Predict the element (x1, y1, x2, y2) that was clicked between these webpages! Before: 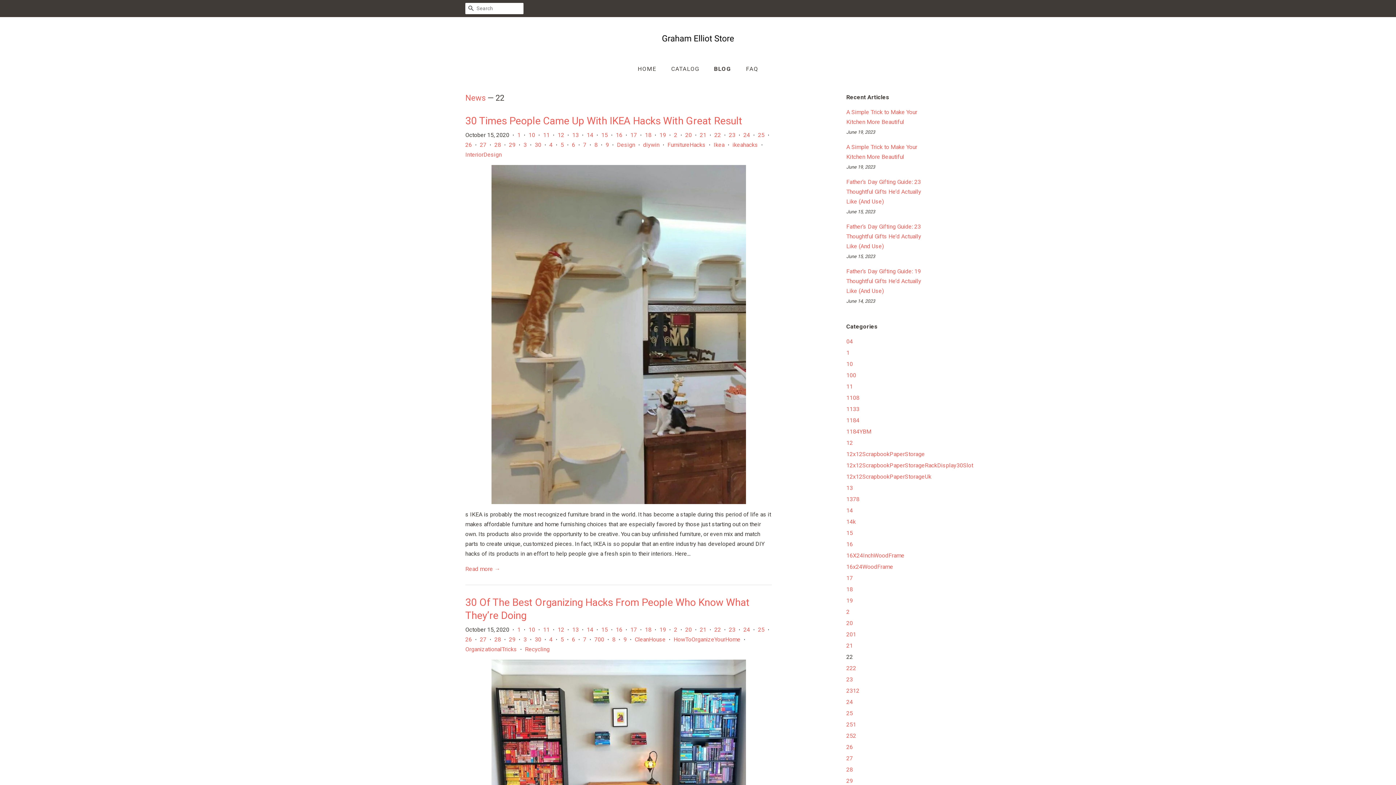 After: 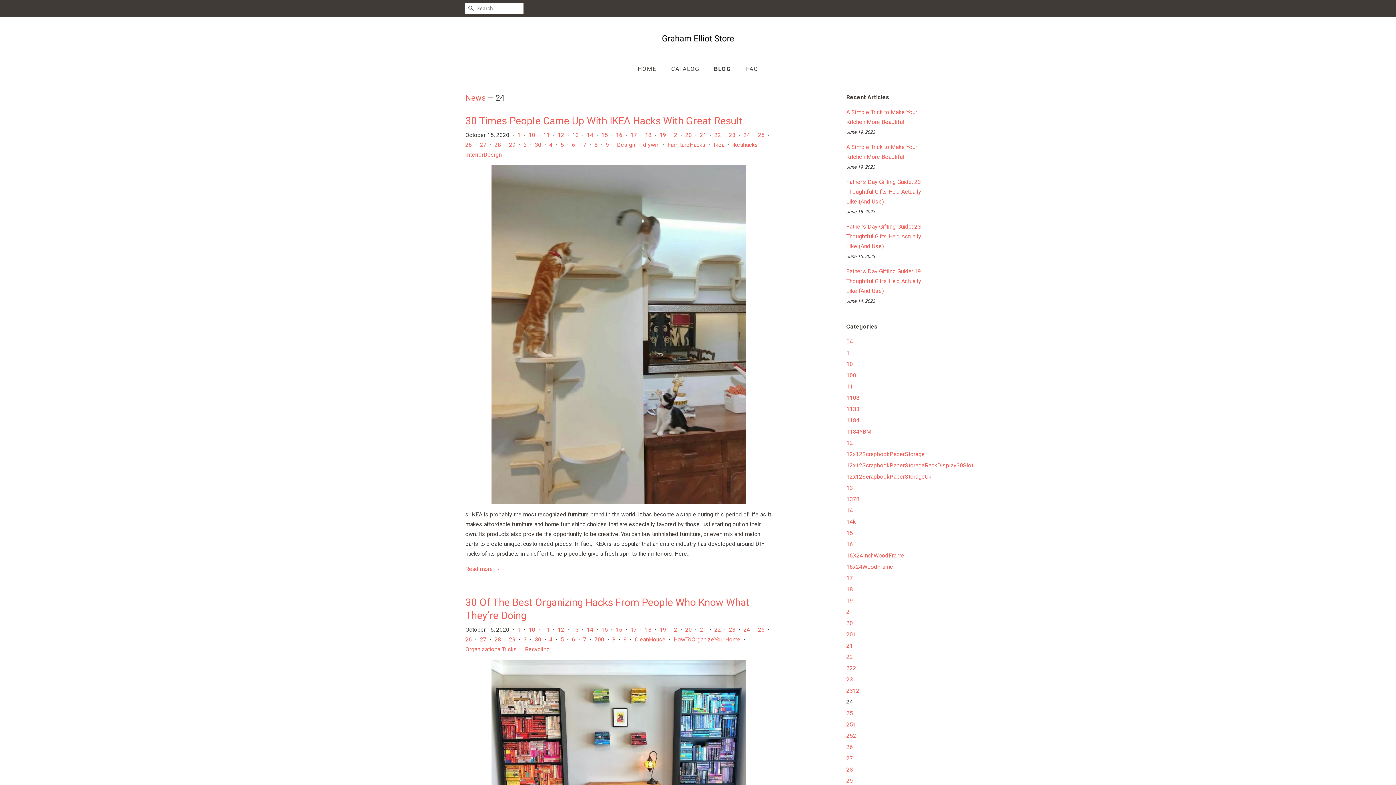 Action: bbox: (846, 698, 853, 705) label: 24